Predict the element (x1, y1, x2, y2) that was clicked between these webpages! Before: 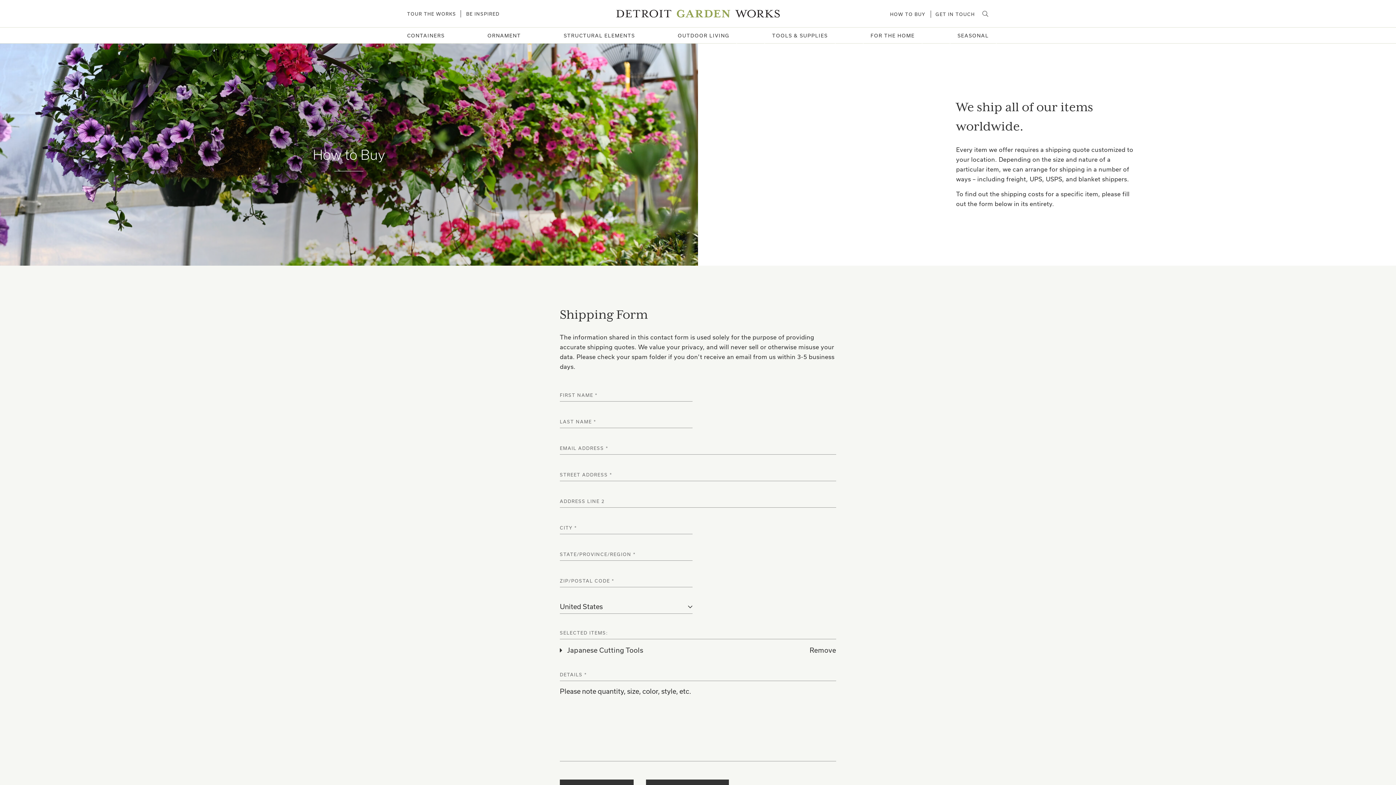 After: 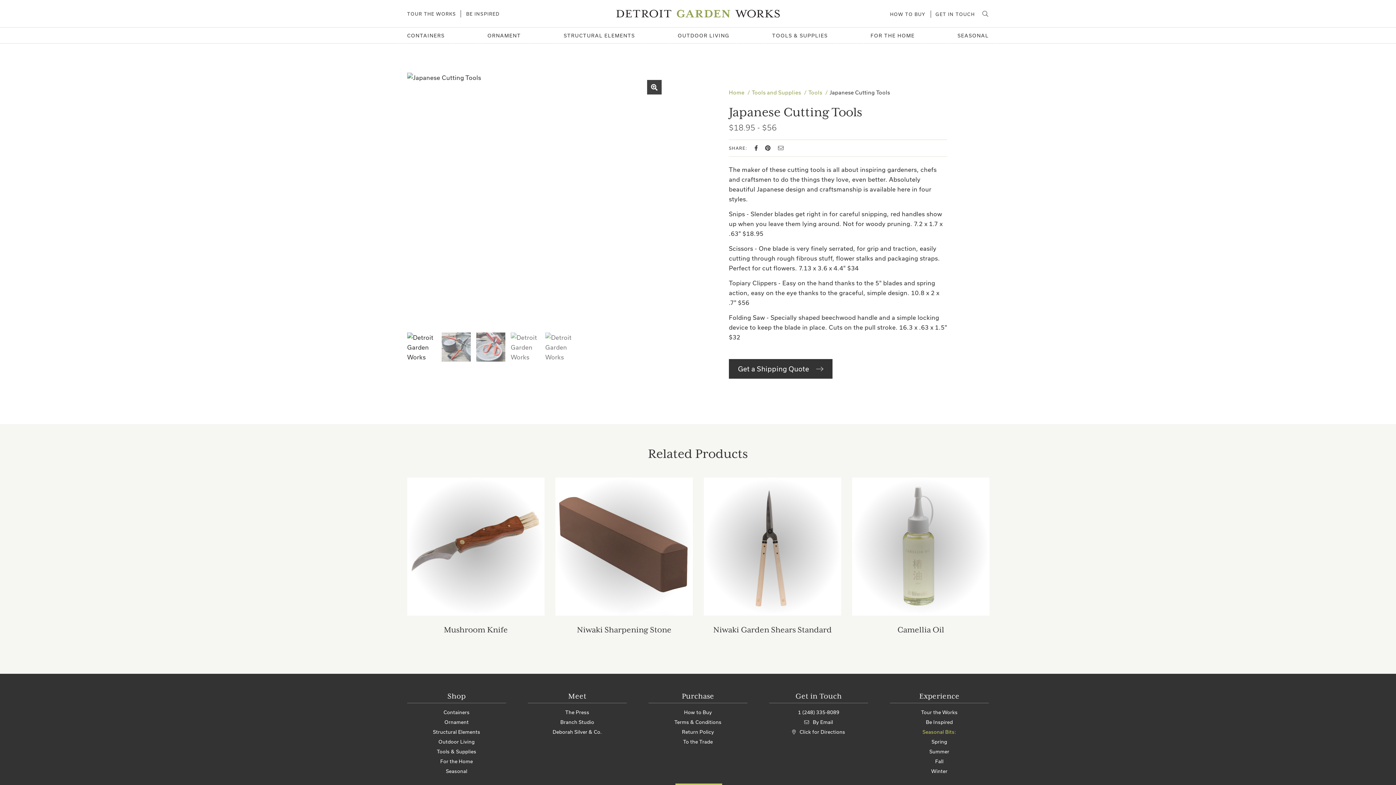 Action: bbox: (567, 645, 643, 656) label: Japanese Cutting Tools